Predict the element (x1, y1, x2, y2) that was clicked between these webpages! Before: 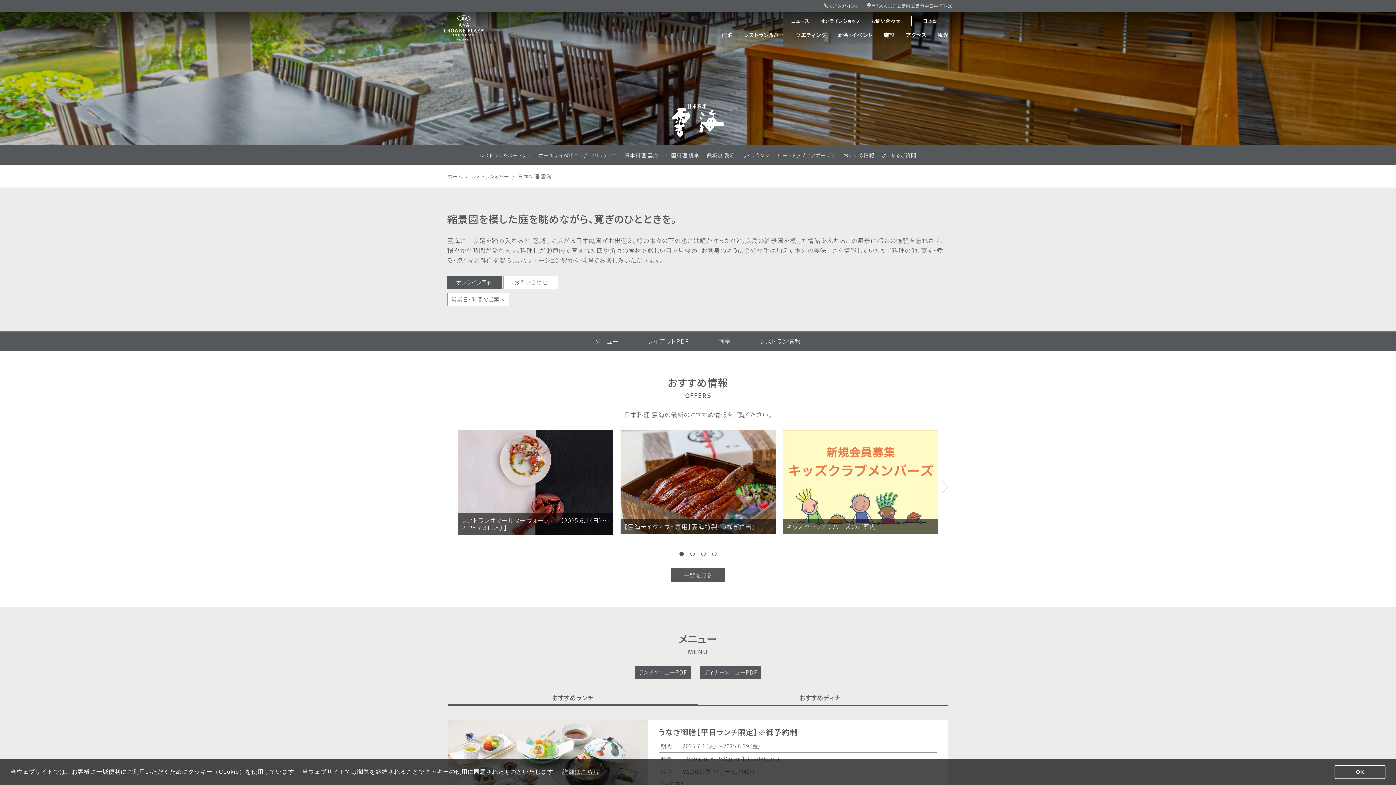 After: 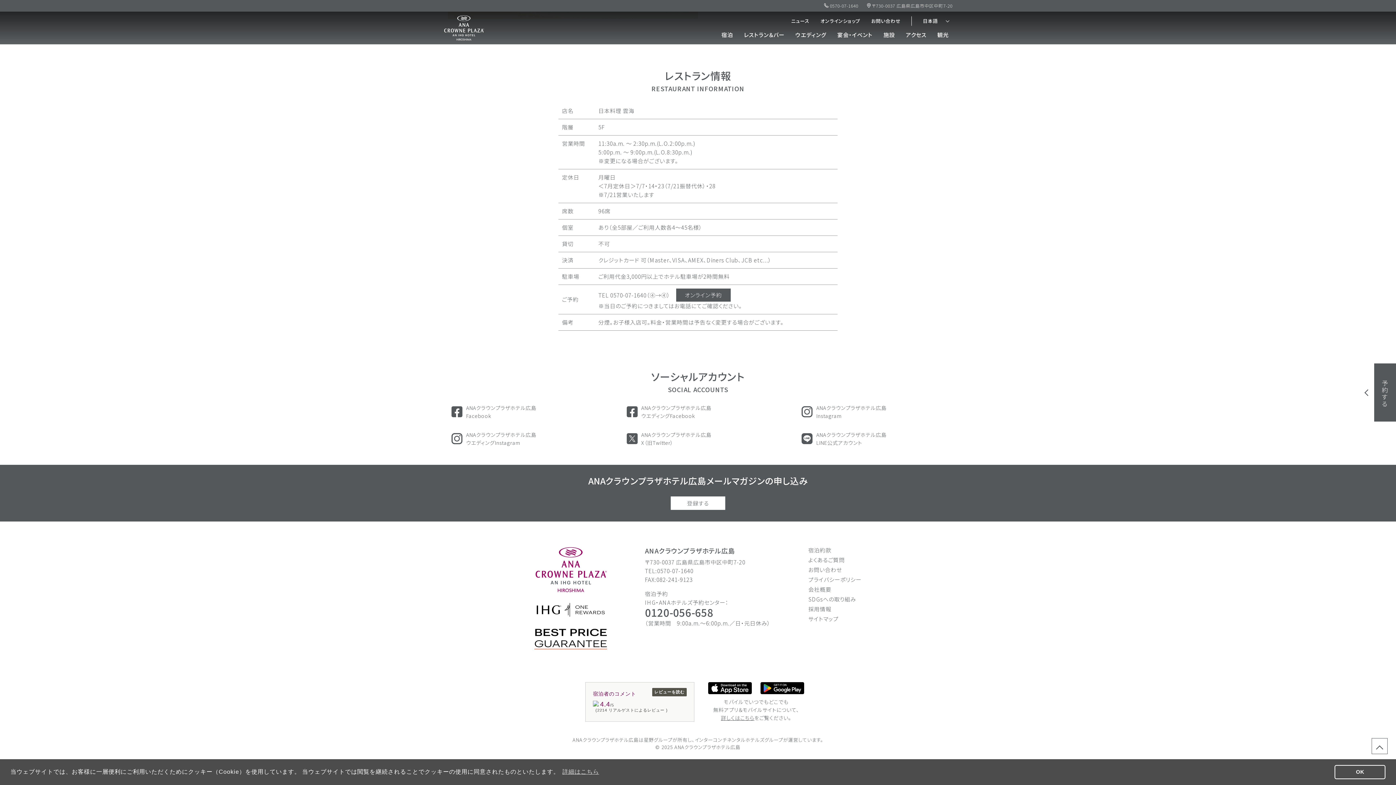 Action: bbox: (752, 335, 808, 347) label: レストラン情報